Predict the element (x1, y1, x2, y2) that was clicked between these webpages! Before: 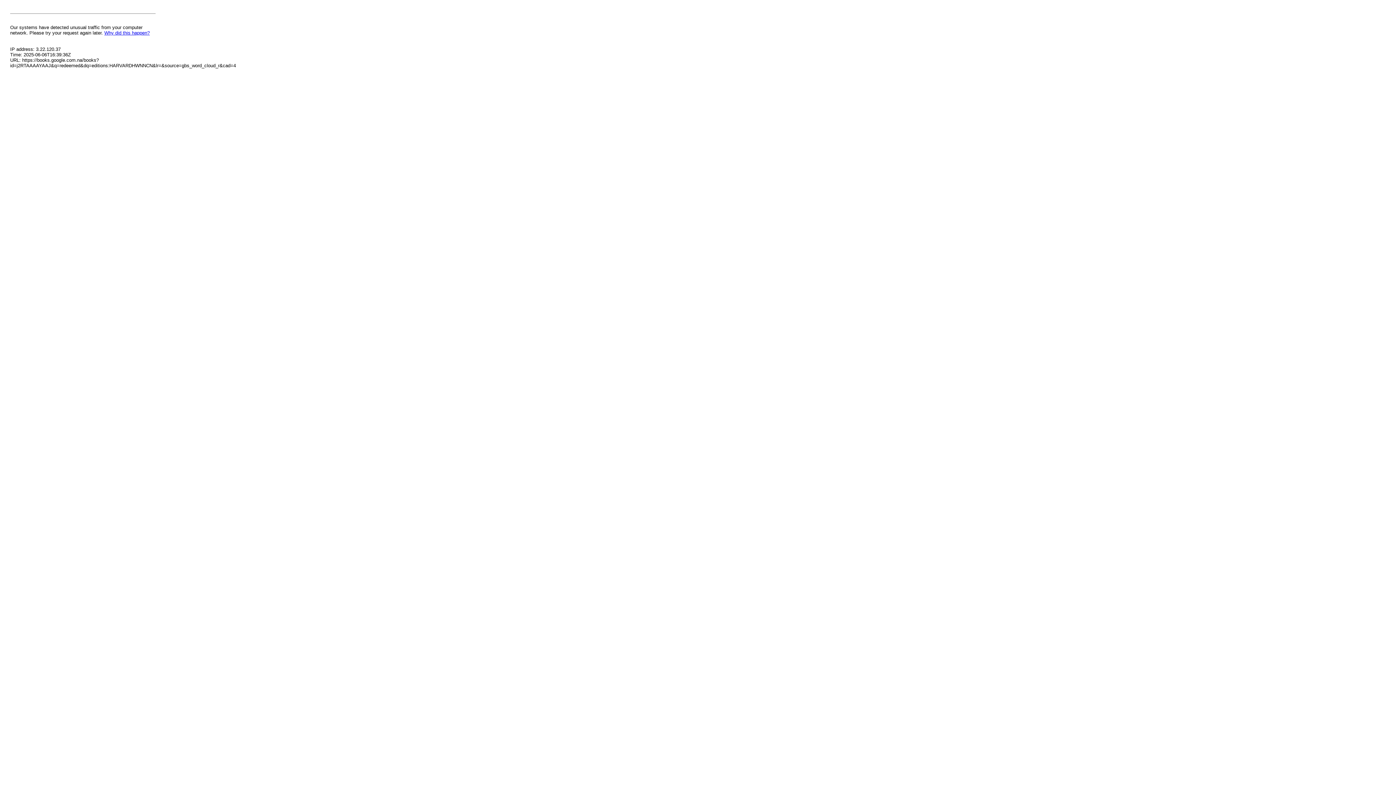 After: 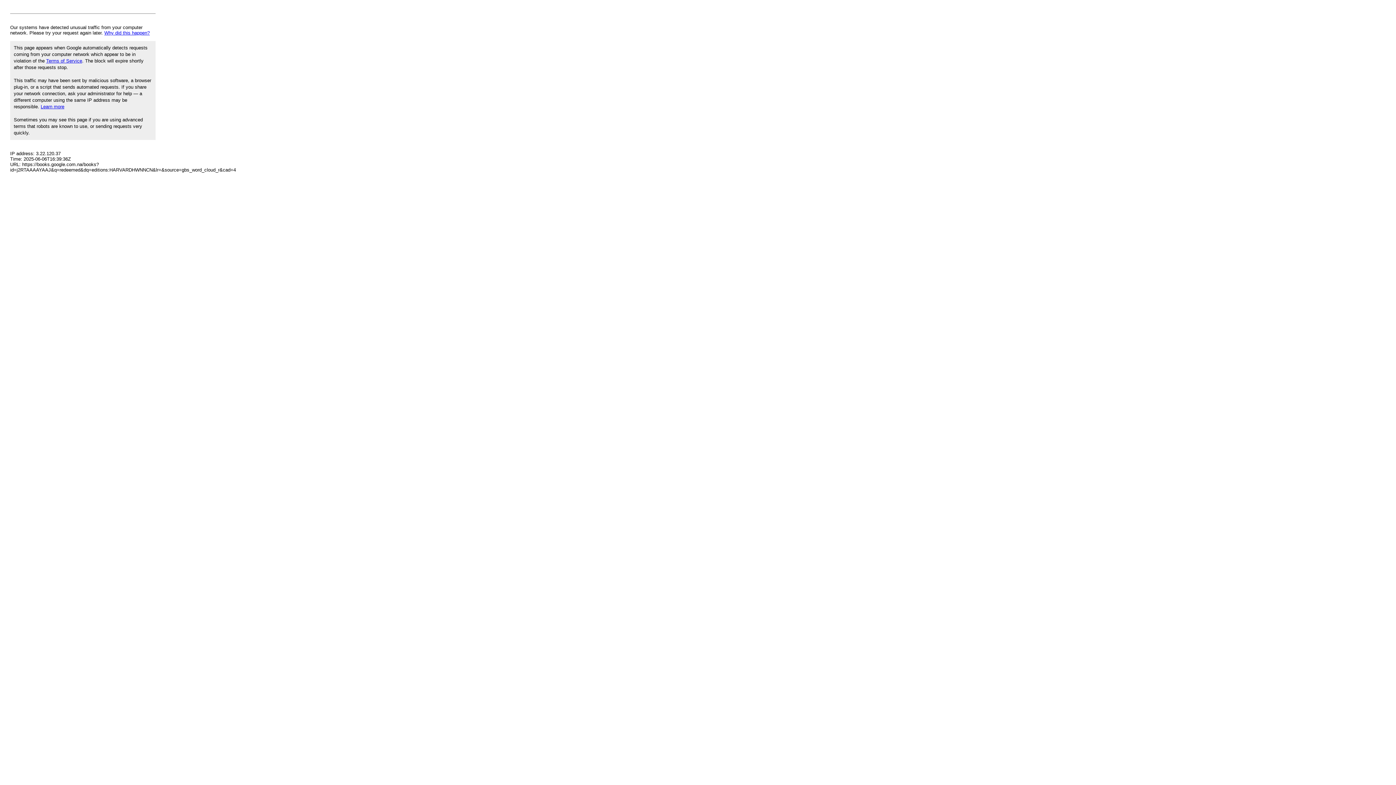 Action: bbox: (104, 30, 149, 35) label: Why did this happen?